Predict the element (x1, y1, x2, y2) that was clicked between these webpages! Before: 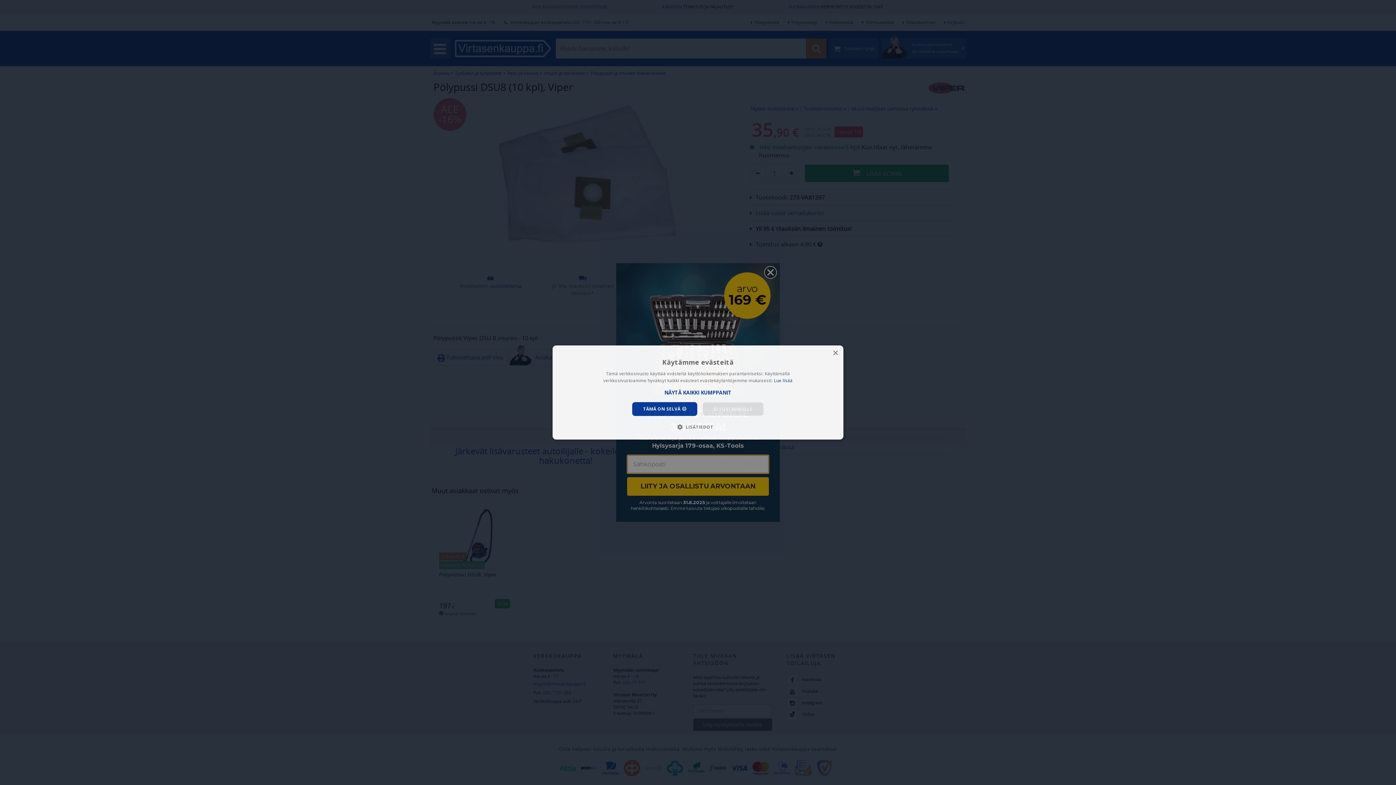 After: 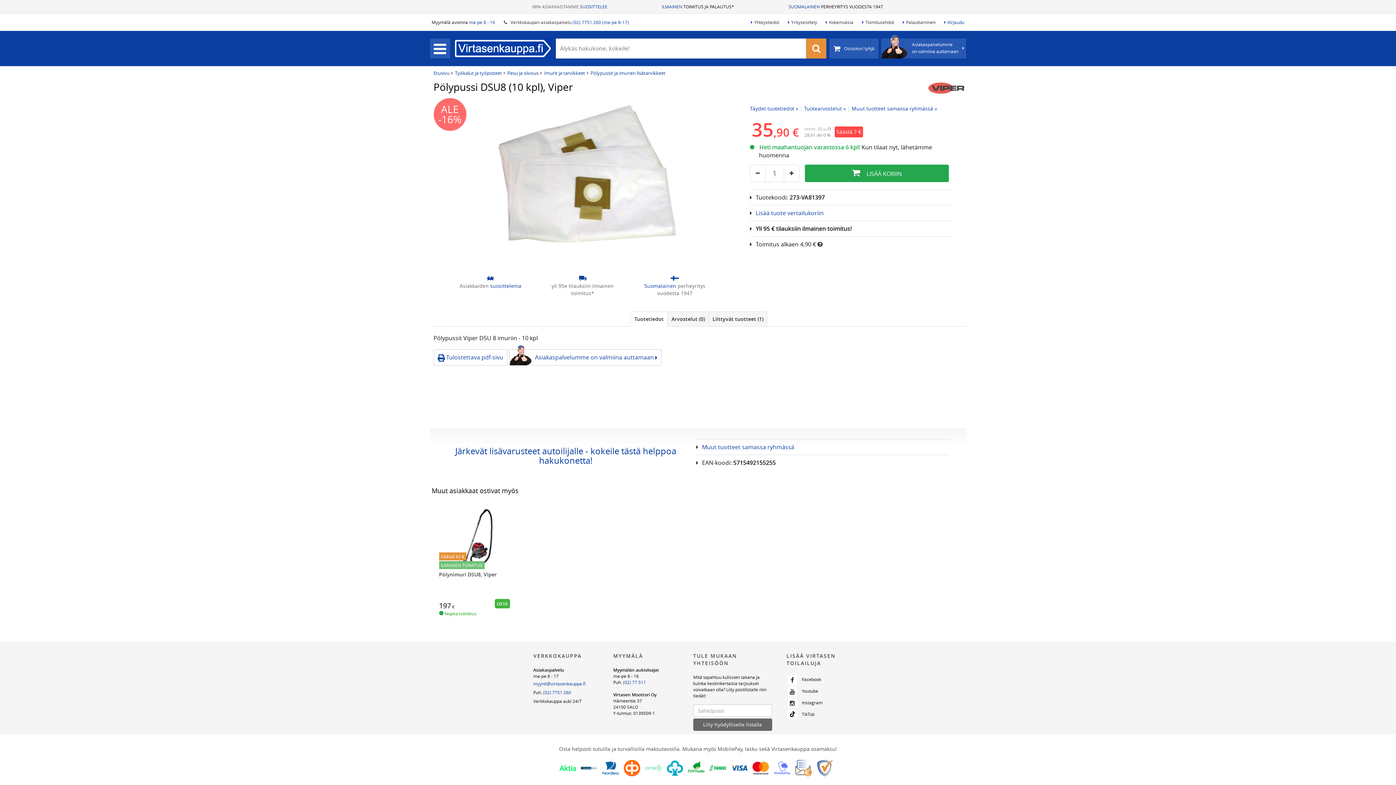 Action: bbox: (702, 402, 764, 416) label: EI SOVI MINULLE